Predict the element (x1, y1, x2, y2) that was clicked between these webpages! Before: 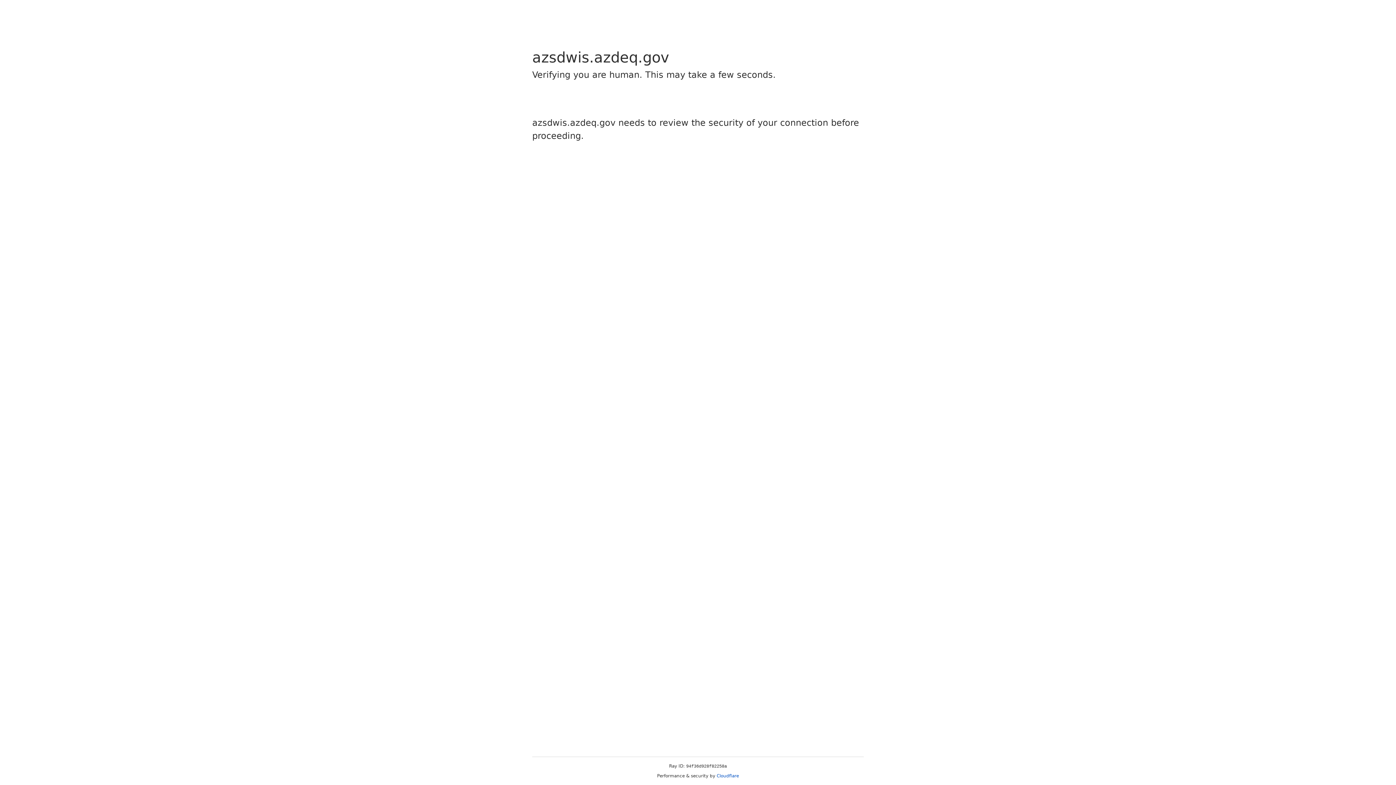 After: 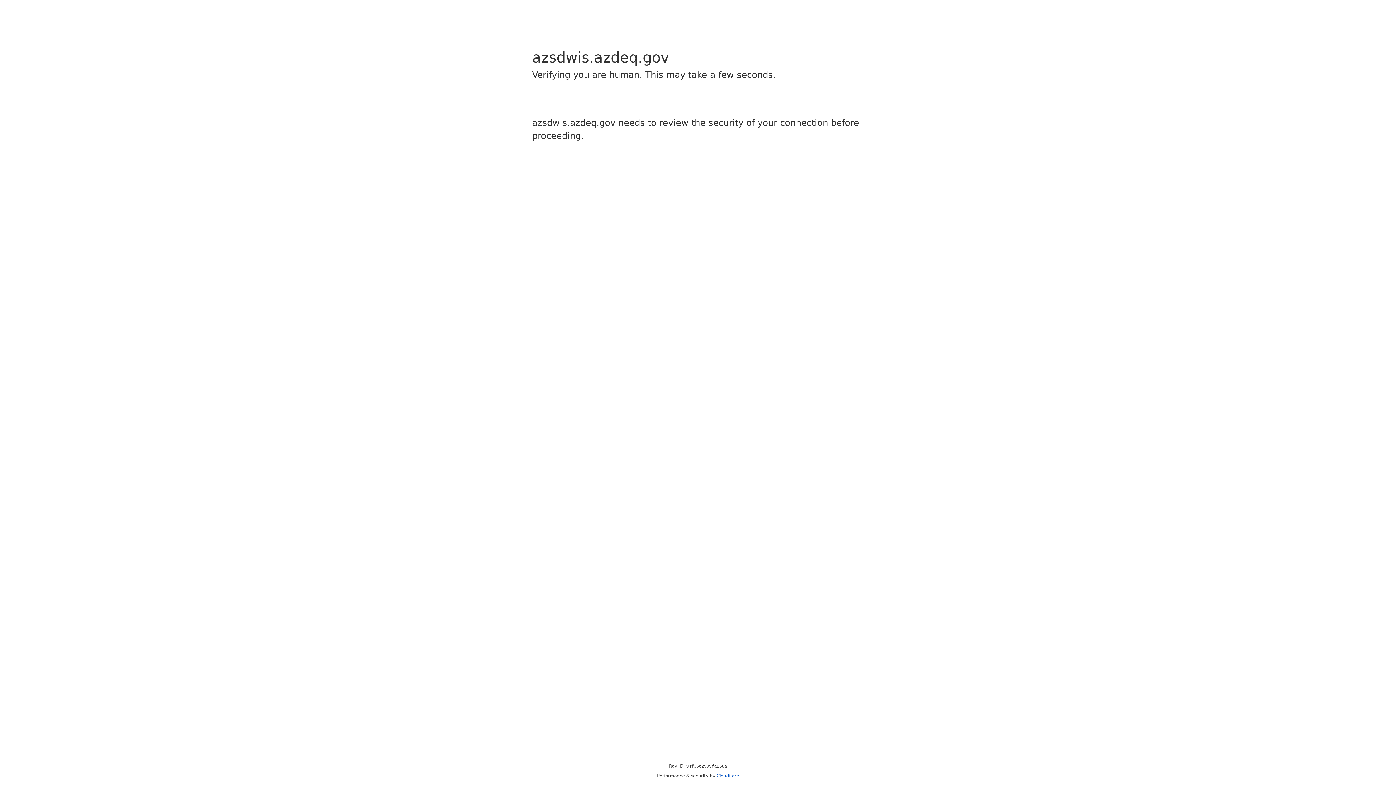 Action: label: Cloudflare bbox: (716, 773, 739, 778)